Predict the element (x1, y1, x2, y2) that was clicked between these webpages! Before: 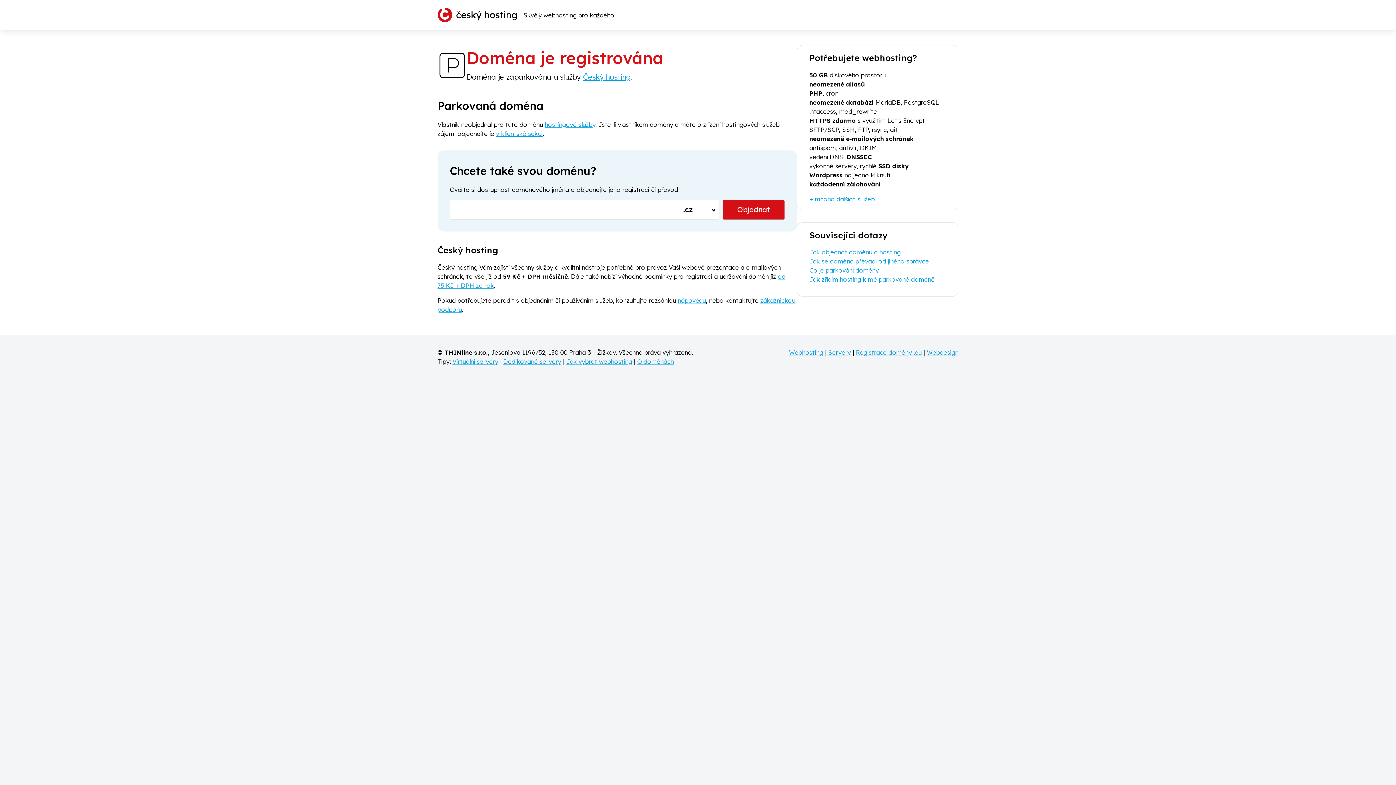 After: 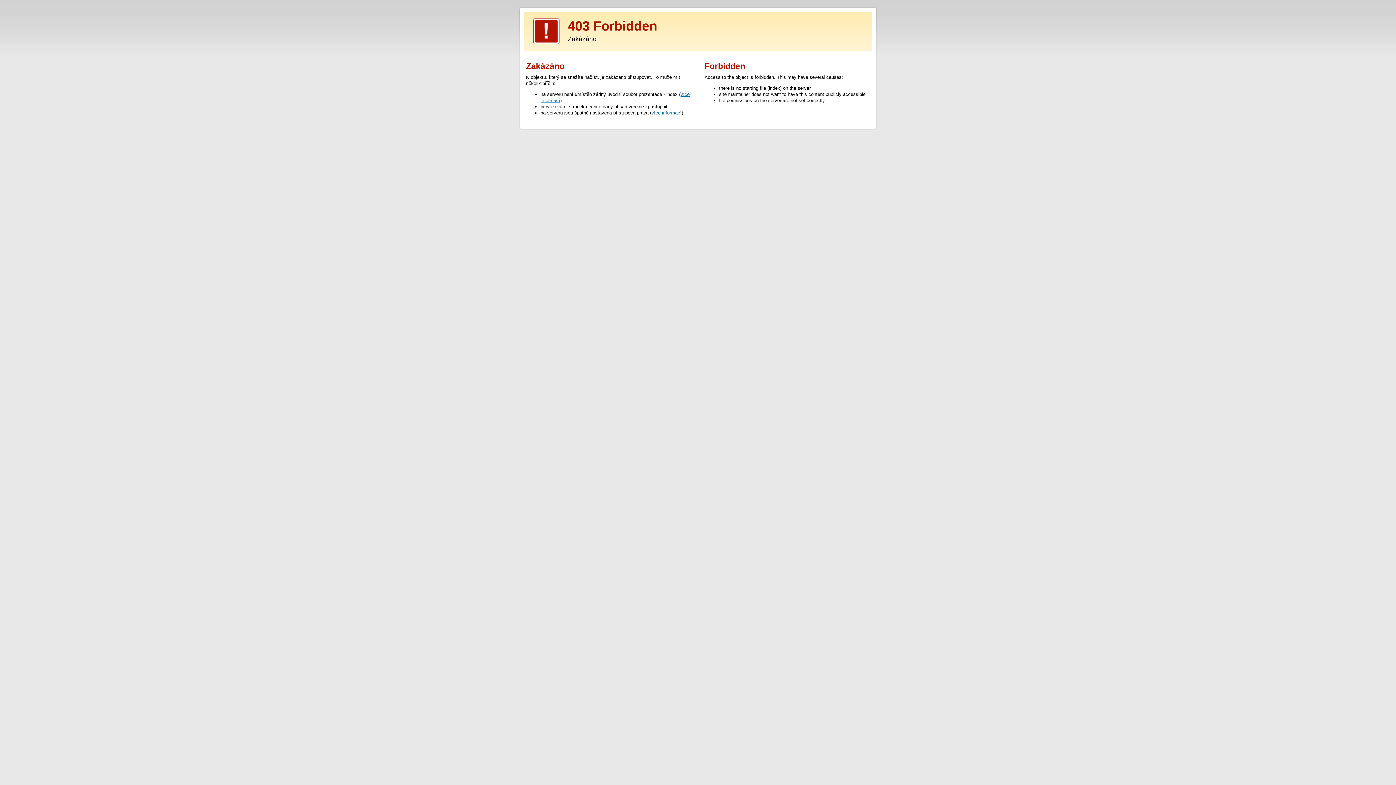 Action: label: Jak vybrat webhosting bbox: (566, 357, 632, 365)